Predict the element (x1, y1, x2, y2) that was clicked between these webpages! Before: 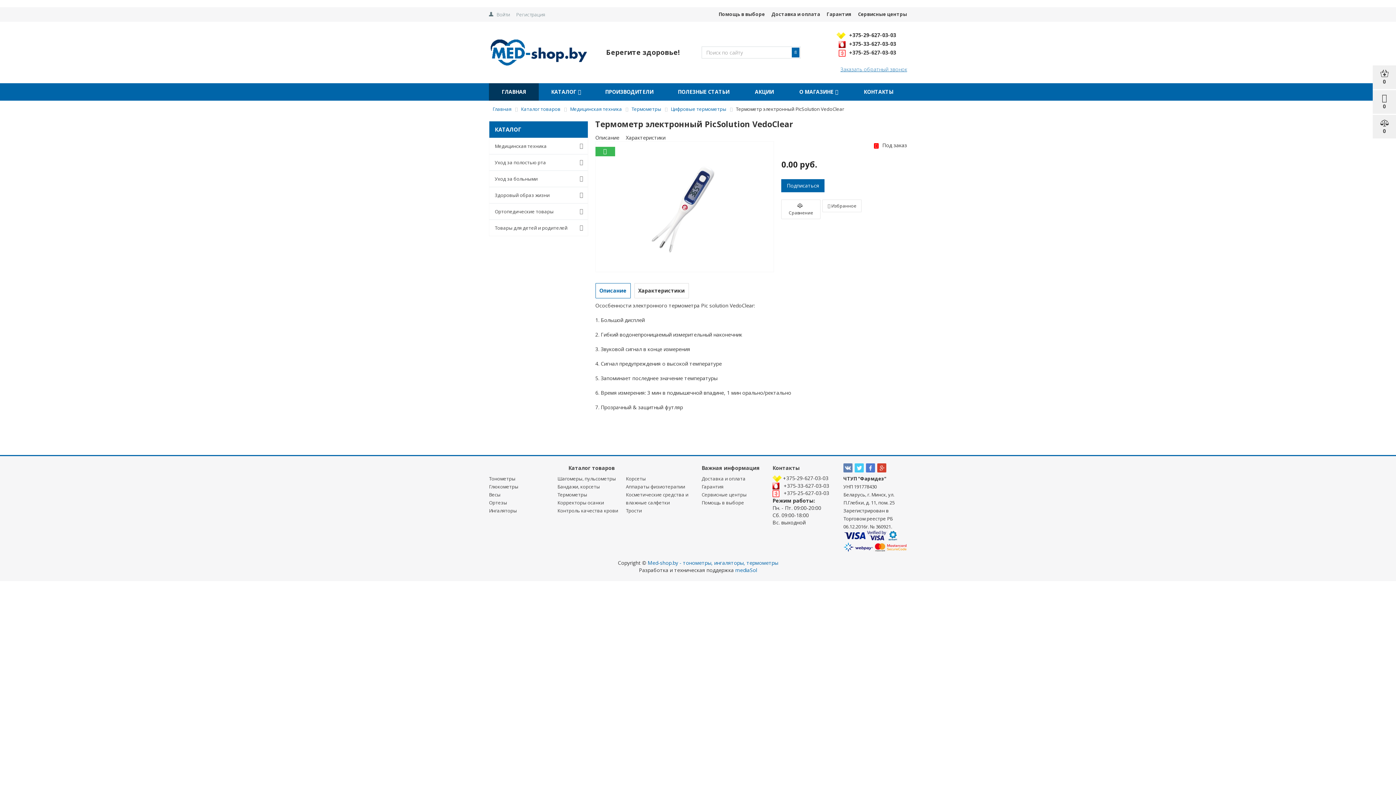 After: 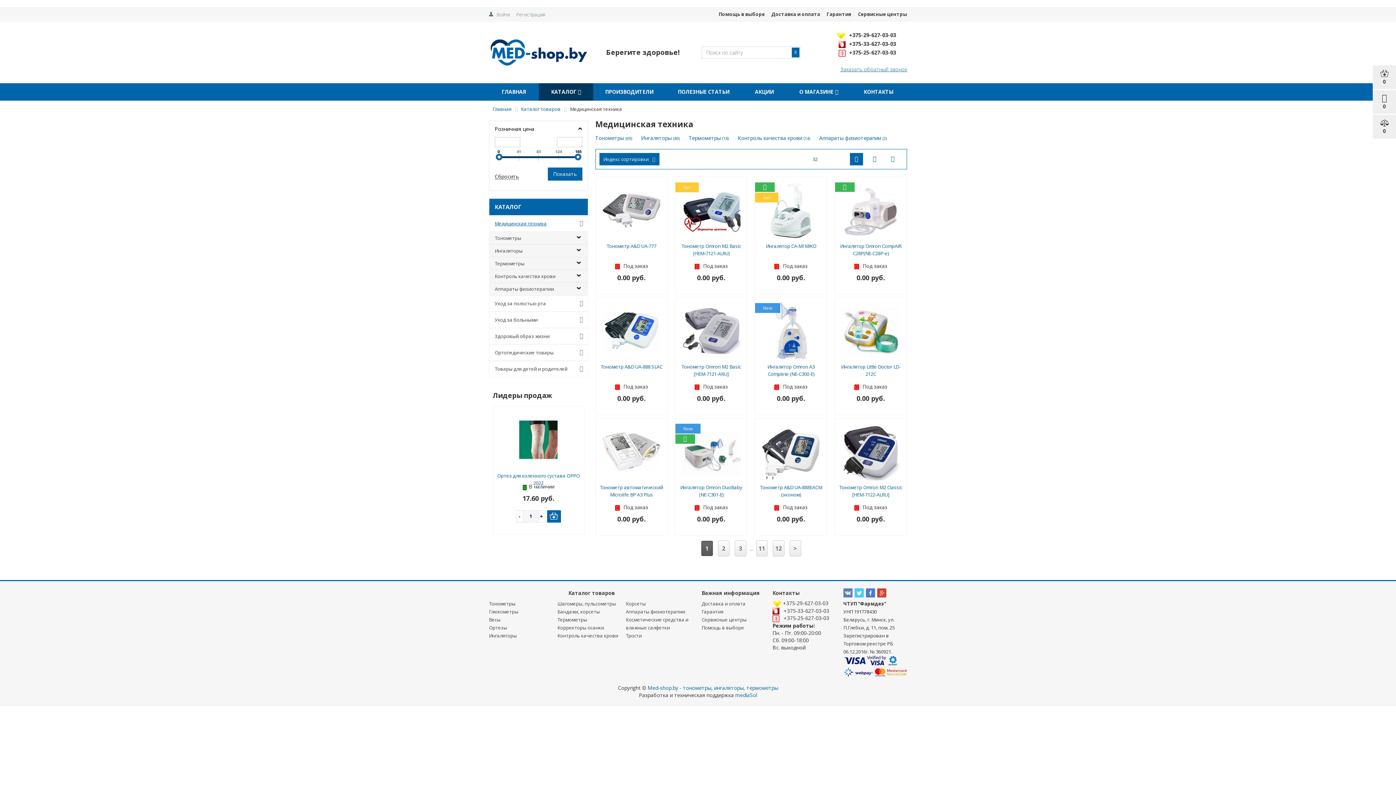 Action: bbox: (570, 105, 622, 112) label: Медицинская техника